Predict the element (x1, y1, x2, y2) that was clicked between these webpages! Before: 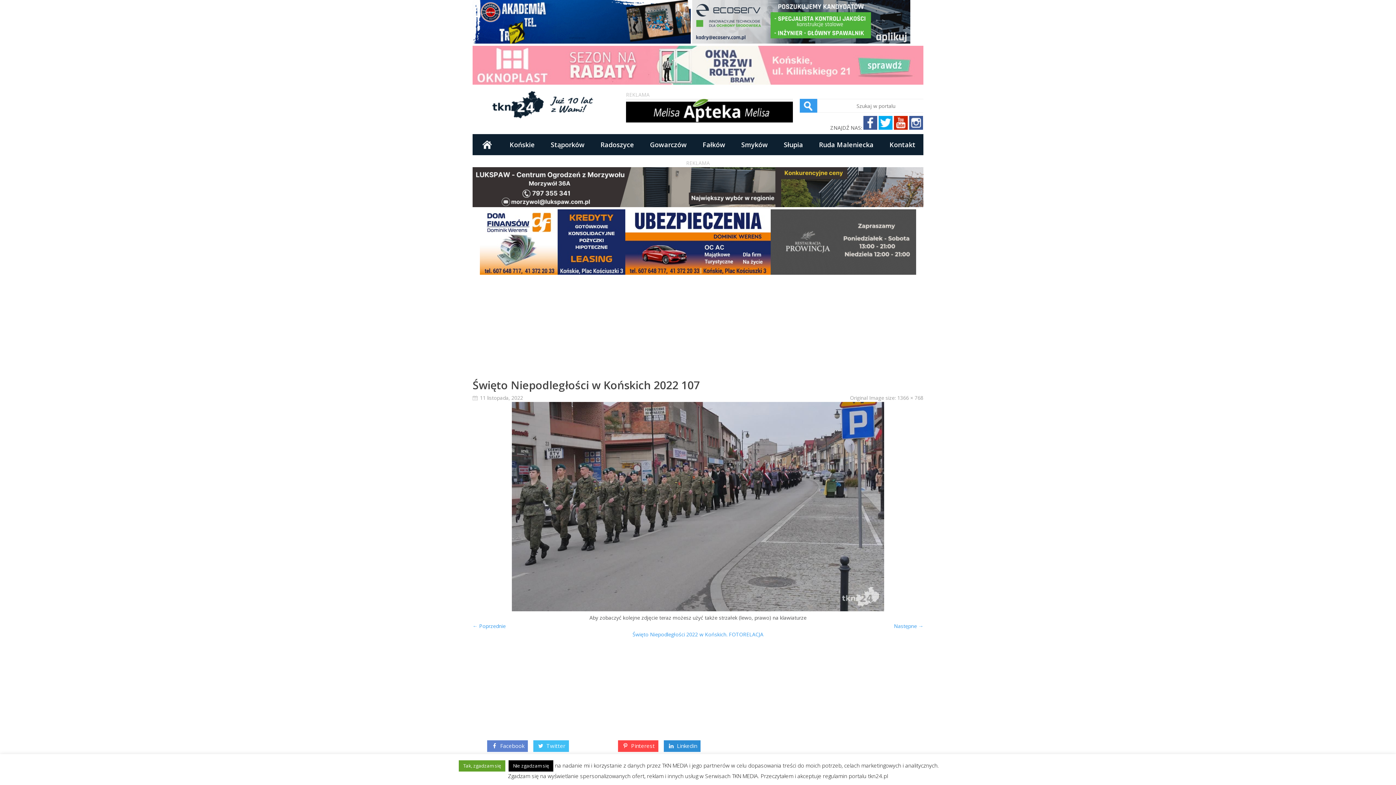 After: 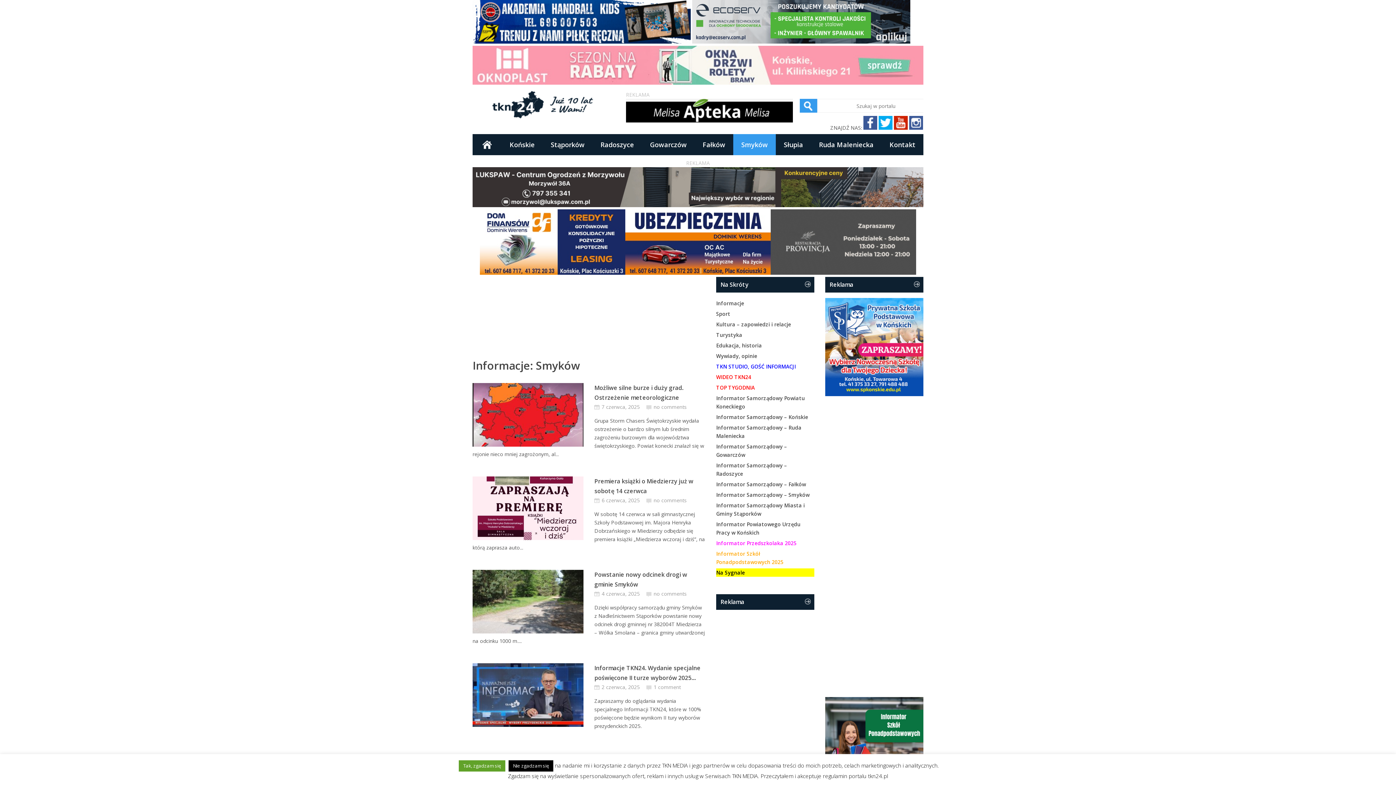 Action: label: Smyków bbox: (733, 134, 776, 155)